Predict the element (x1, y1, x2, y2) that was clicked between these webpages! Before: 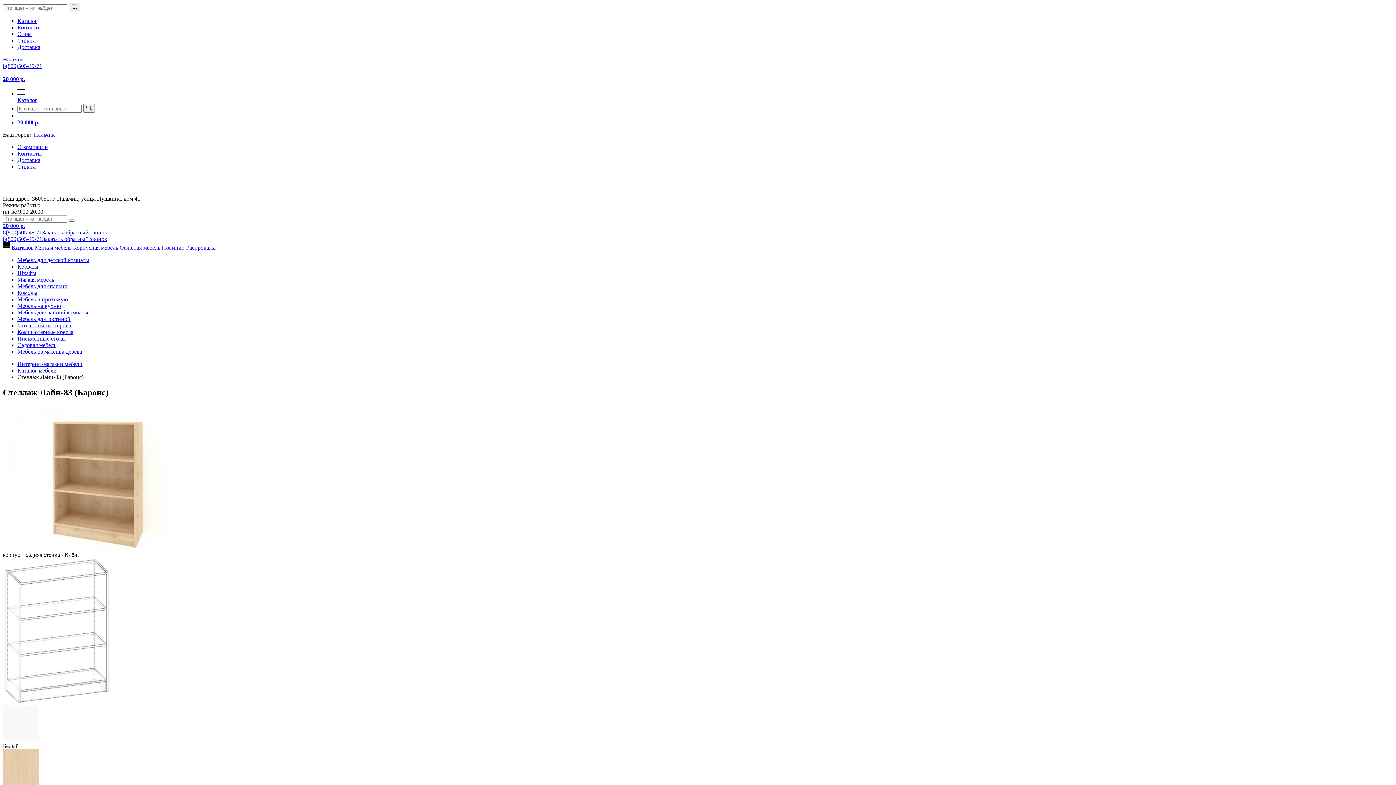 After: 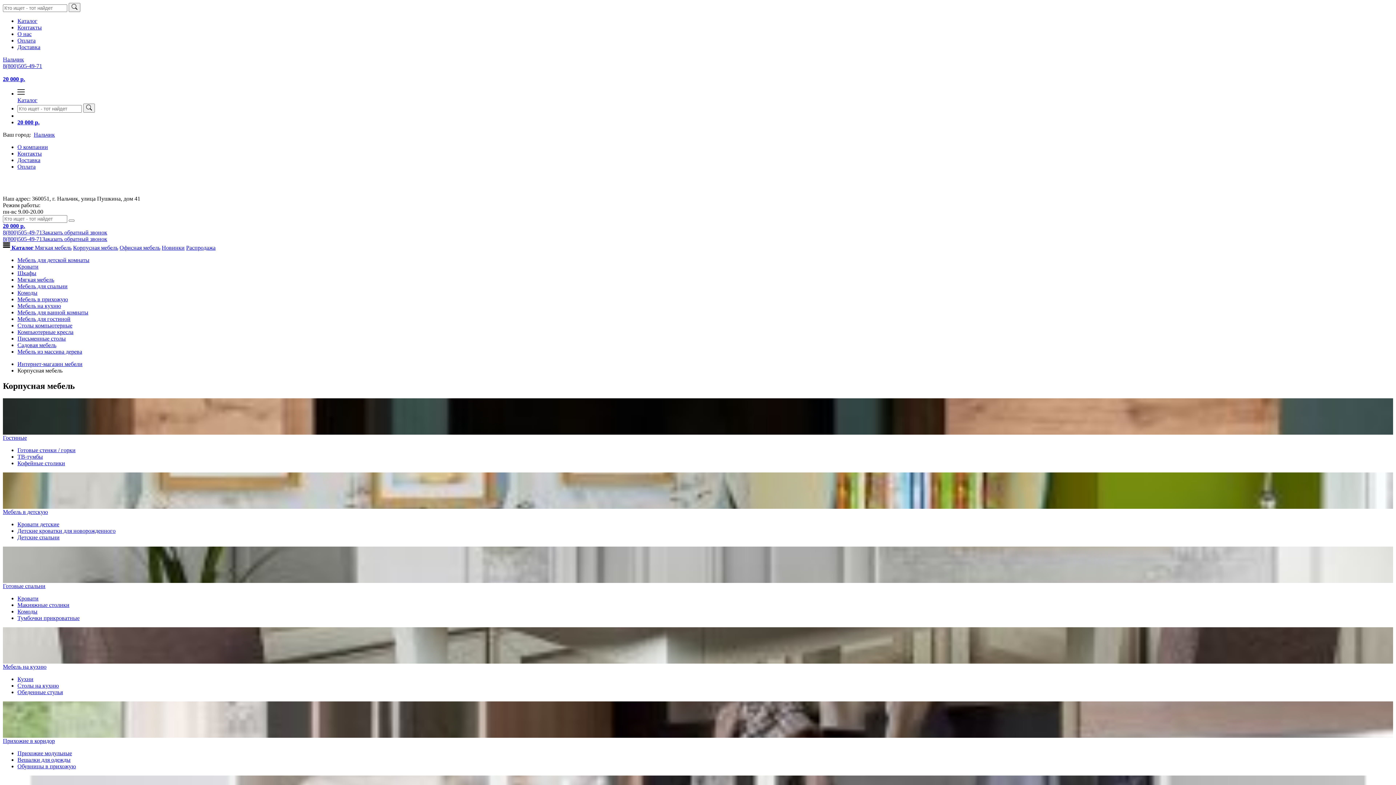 Action: bbox: (73, 244, 118, 250) label: Корпусная мебель